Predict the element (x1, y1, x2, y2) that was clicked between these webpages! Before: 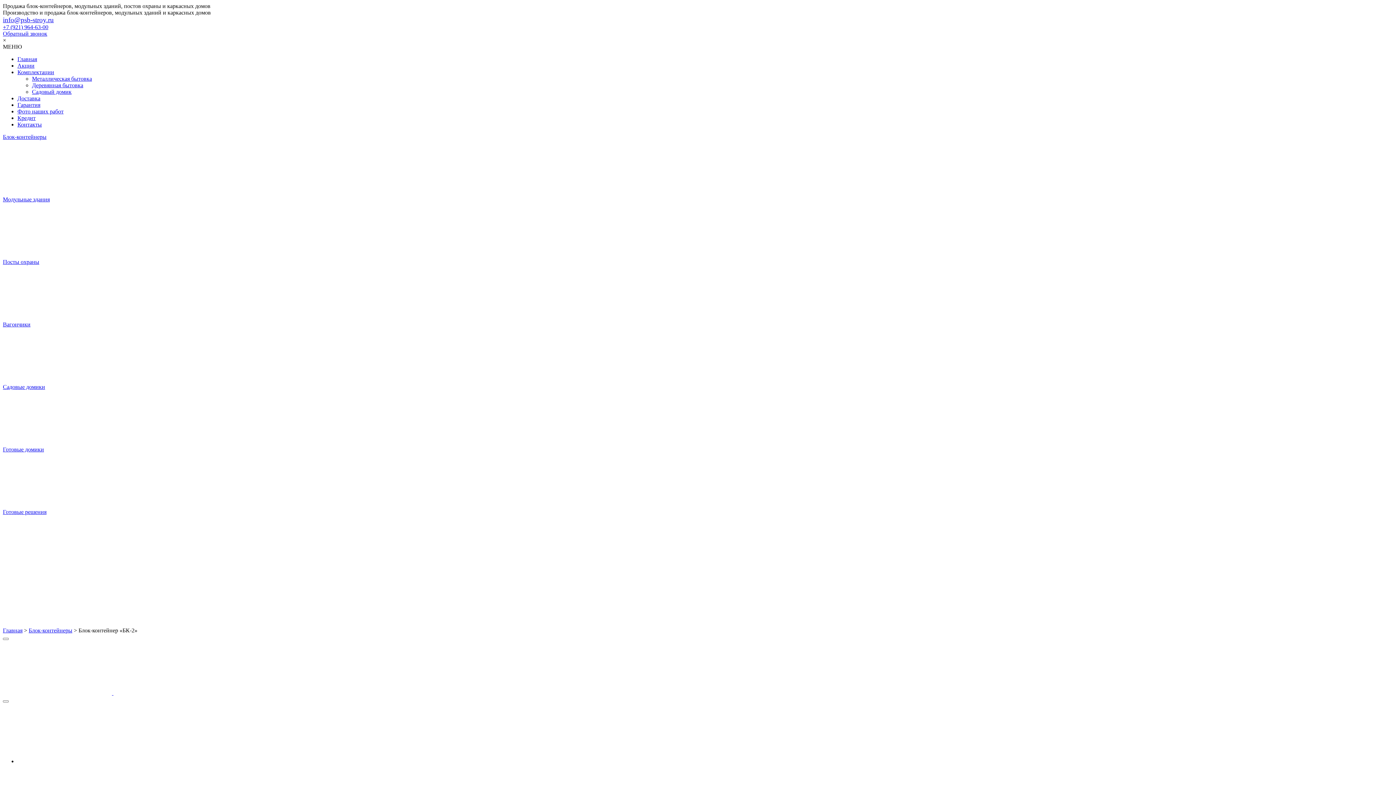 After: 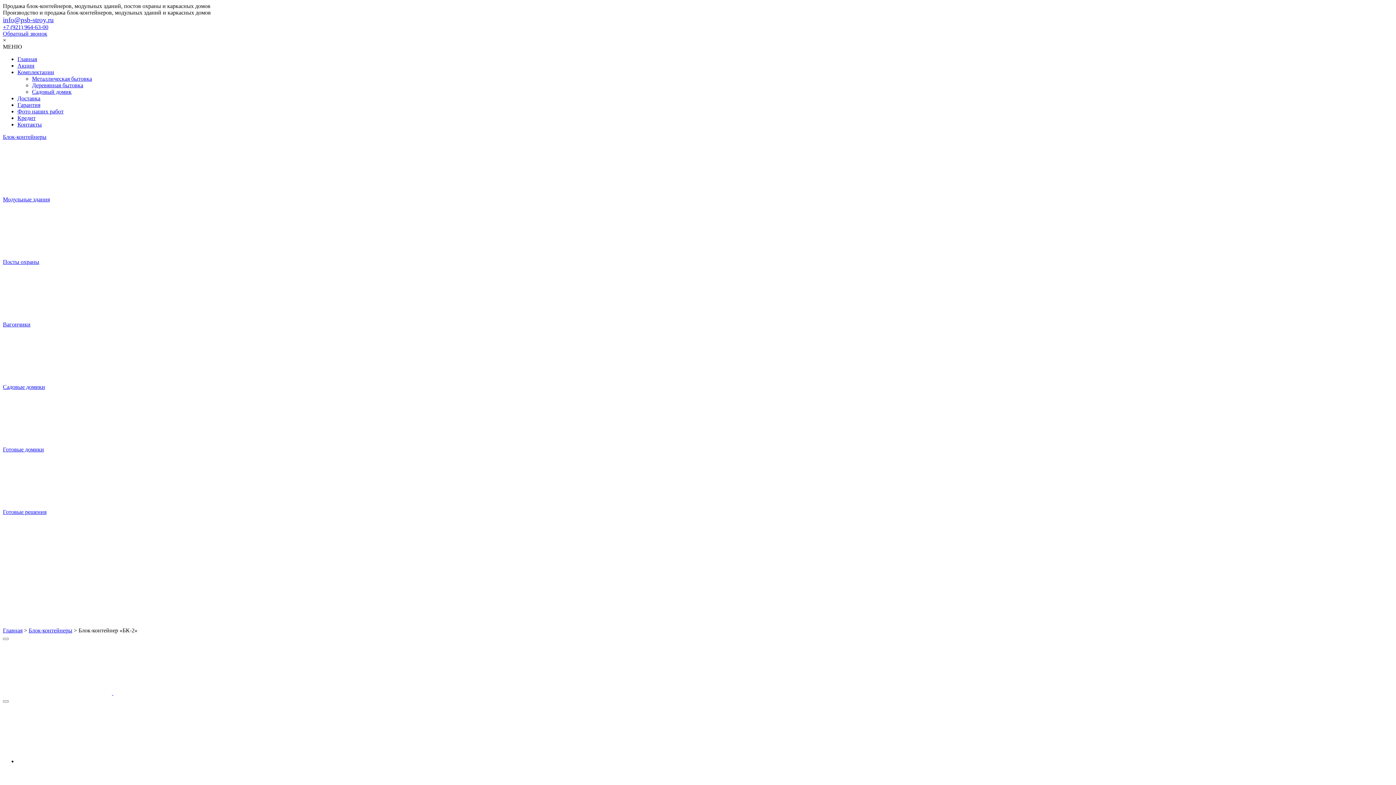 Action: bbox: (2, 16, 53, 23) label: info@psb-stroy.ru